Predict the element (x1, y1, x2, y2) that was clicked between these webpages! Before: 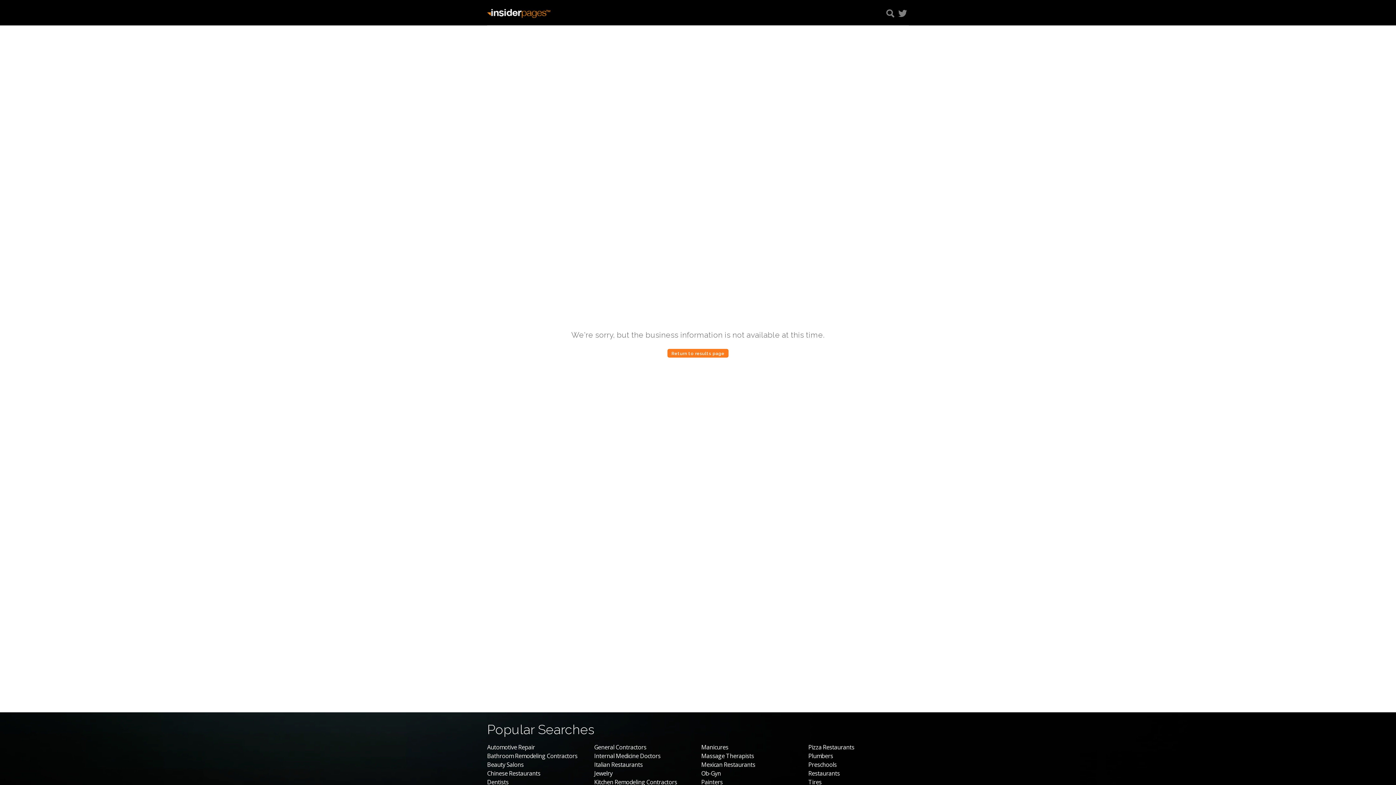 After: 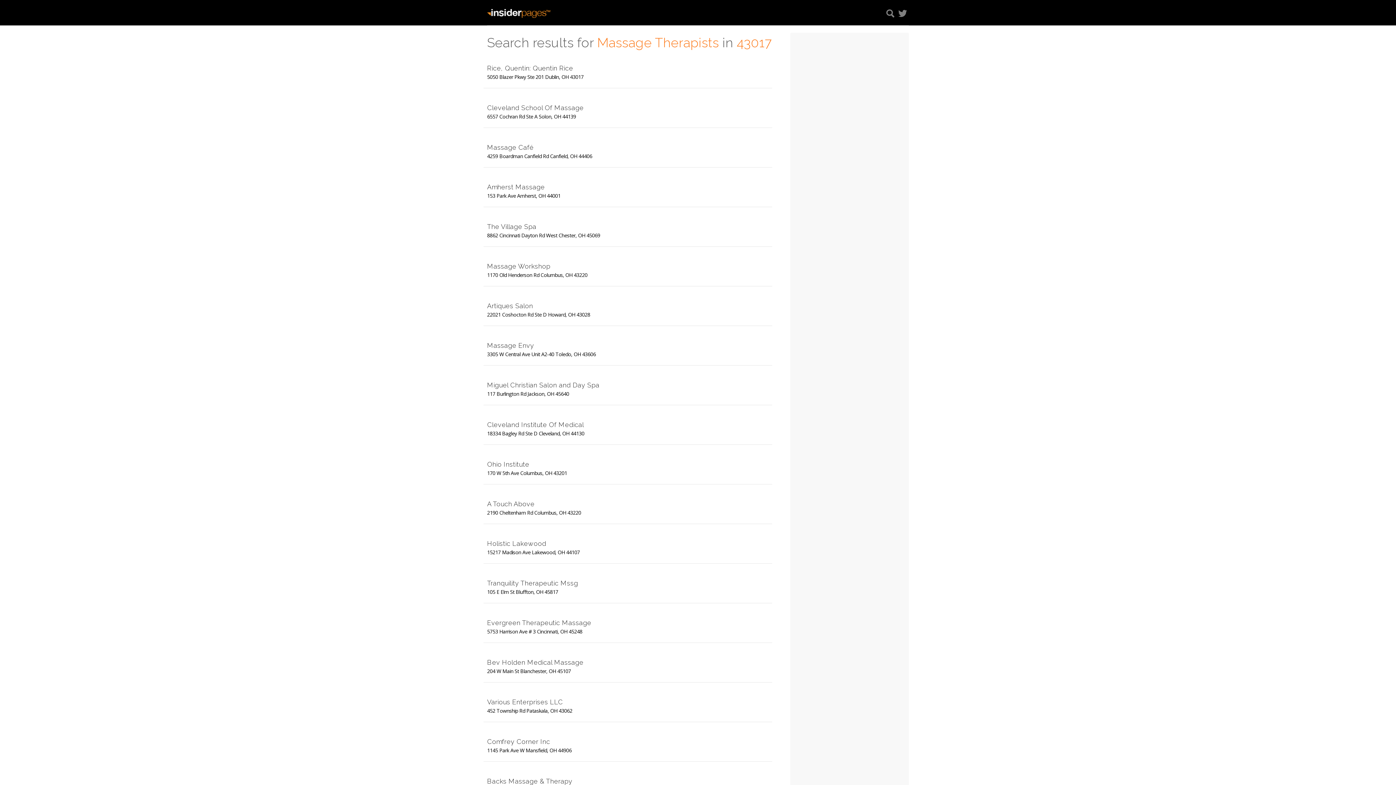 Action: bbox: (701, 752, 754, 760) label: Massage Therapists